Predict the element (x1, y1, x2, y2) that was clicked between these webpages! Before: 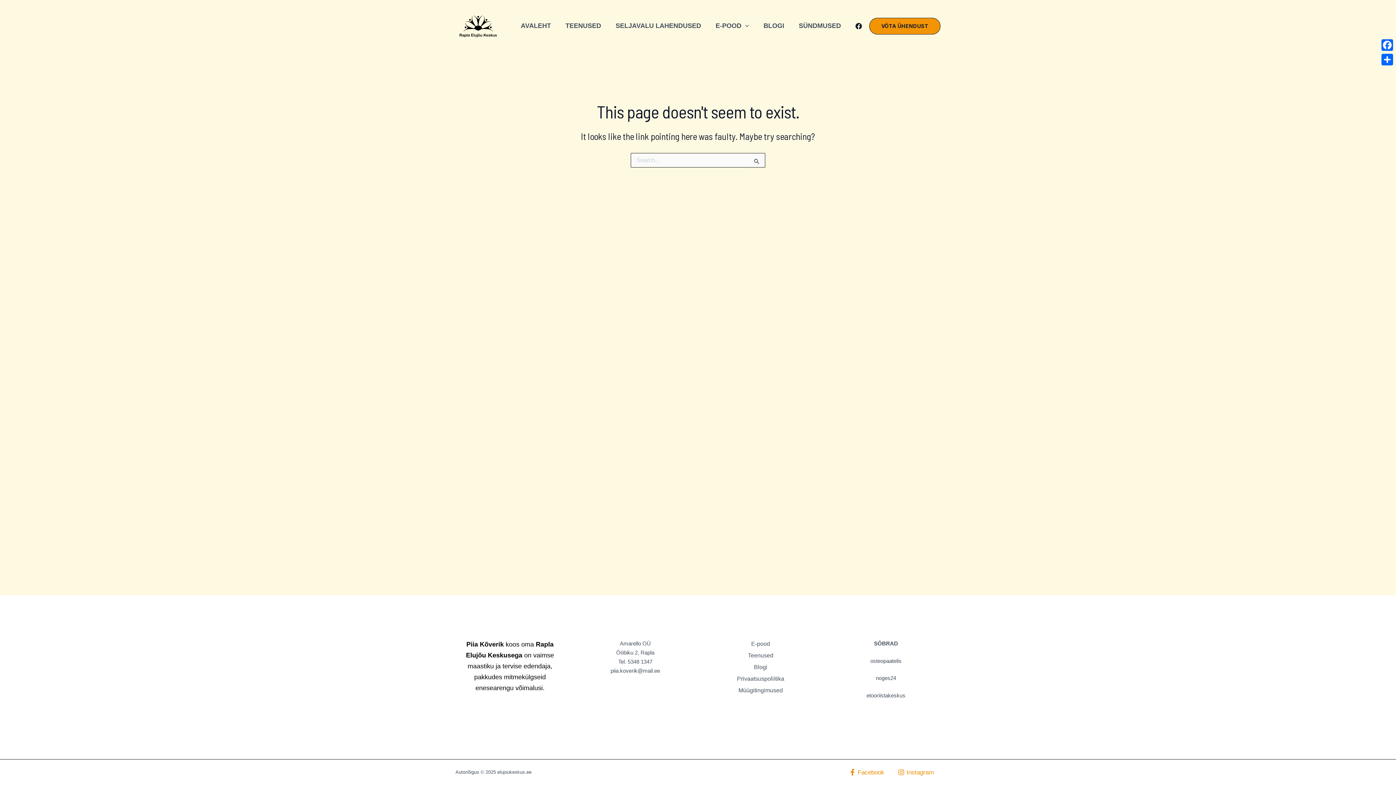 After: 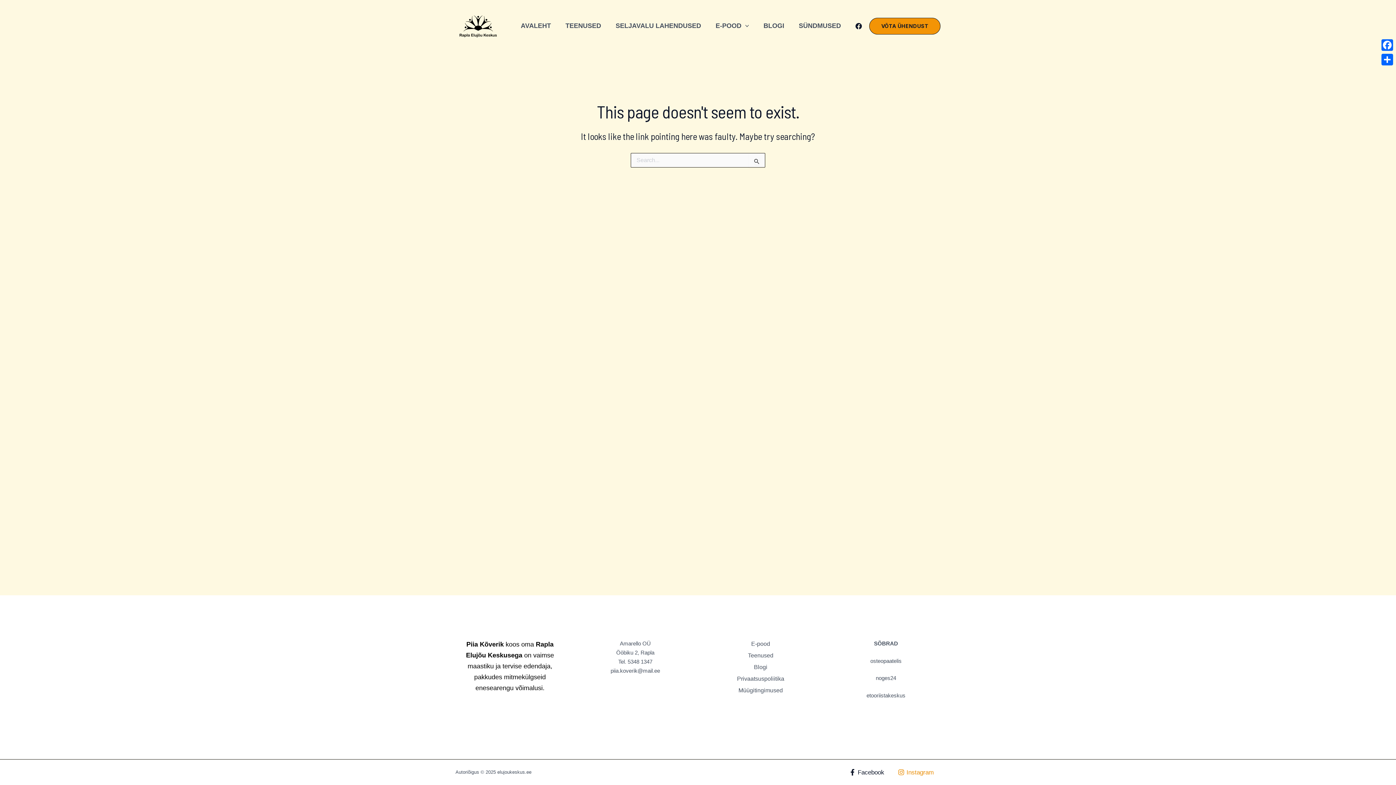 Action: bbox: (845, 765, 888, 780) label: Facebook